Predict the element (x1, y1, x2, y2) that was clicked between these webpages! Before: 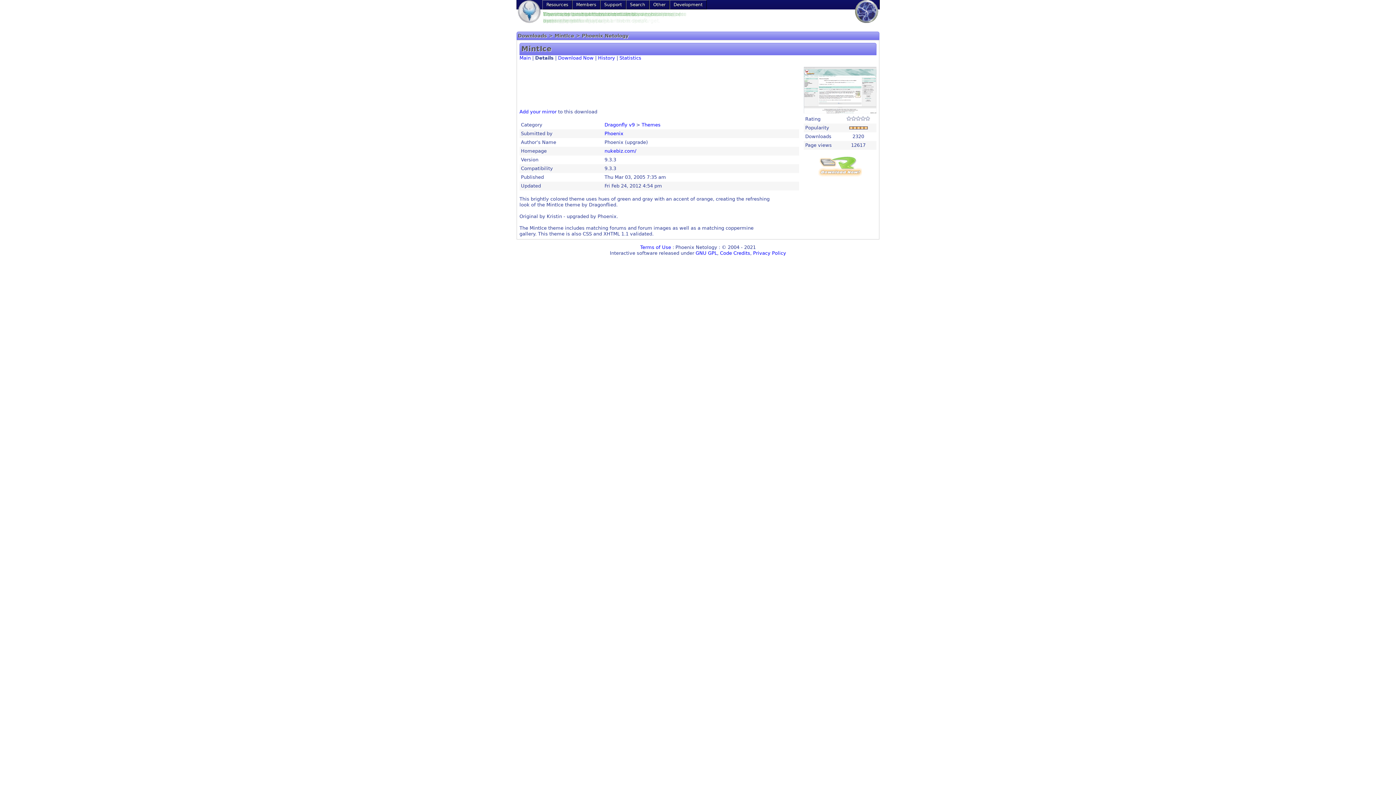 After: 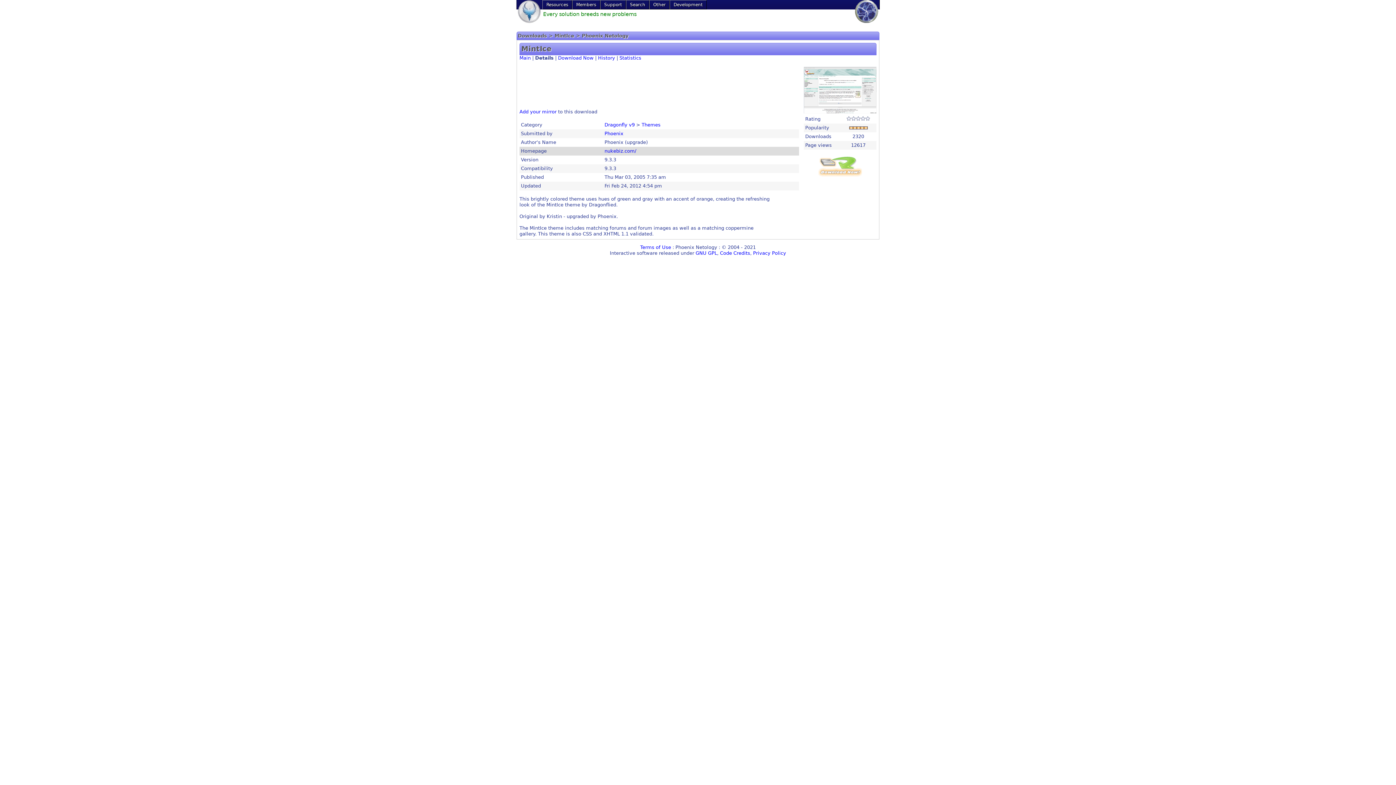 Action: bbox: (604, 148, 636, 153) label: nukebiz.com/